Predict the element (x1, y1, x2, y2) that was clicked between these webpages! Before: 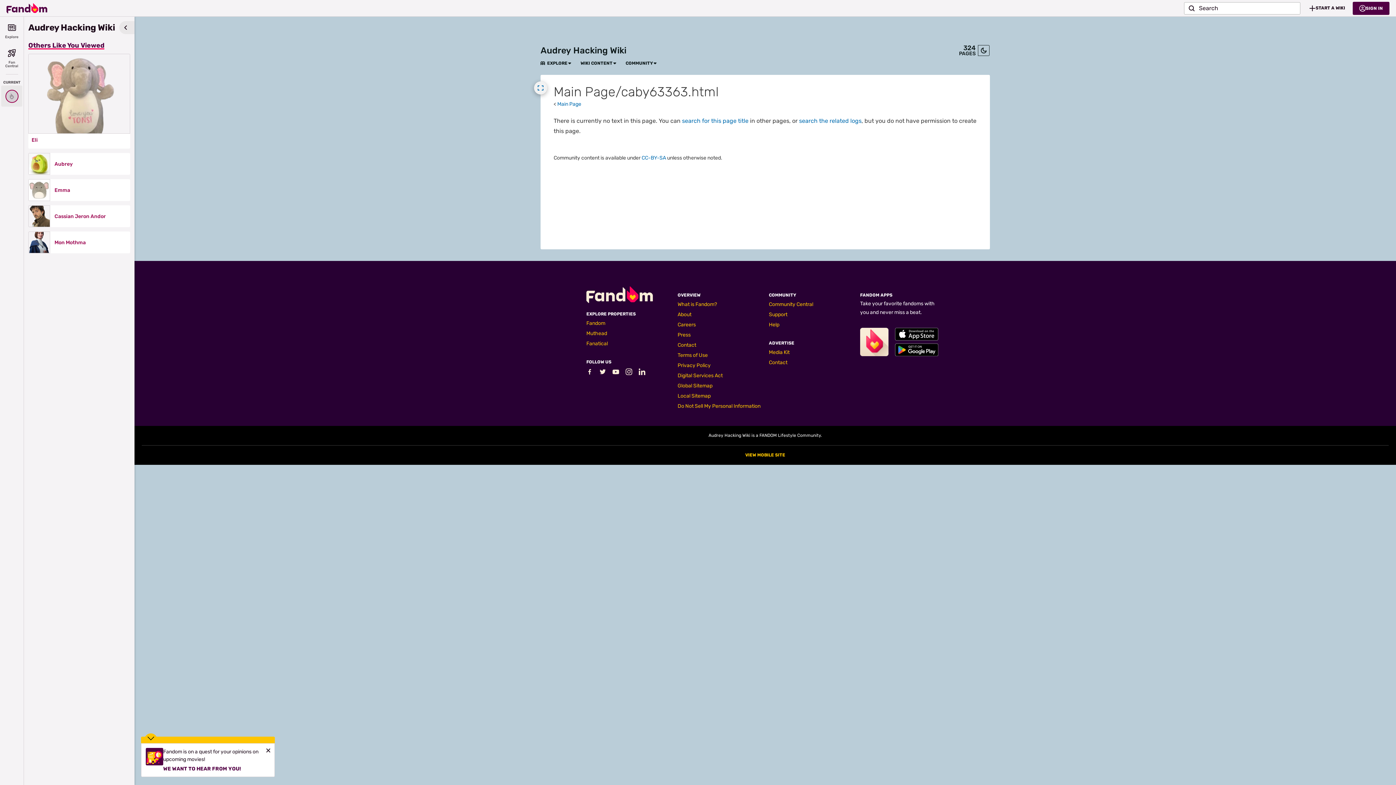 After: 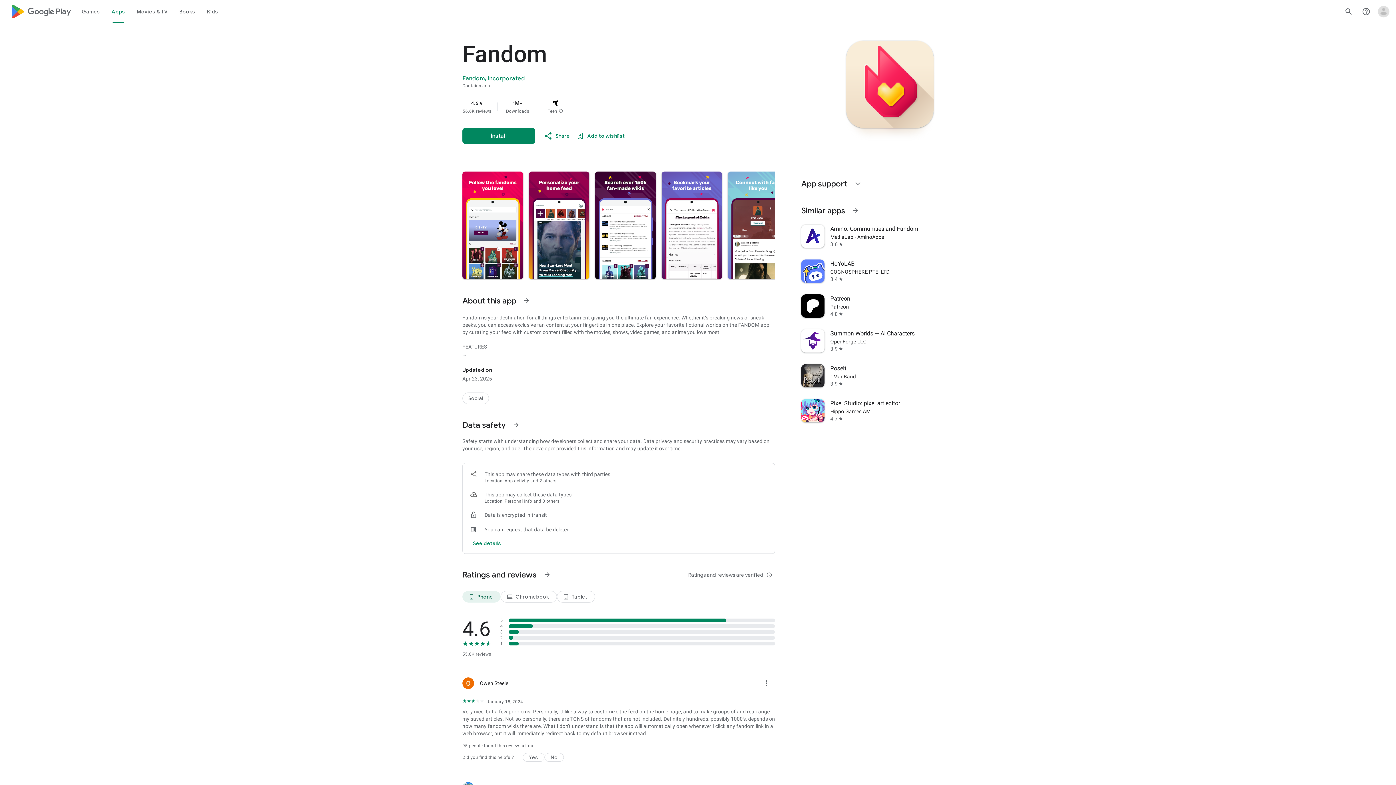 Action: label: Fandom's Google Play bbox: (895, 343, 938, 356)